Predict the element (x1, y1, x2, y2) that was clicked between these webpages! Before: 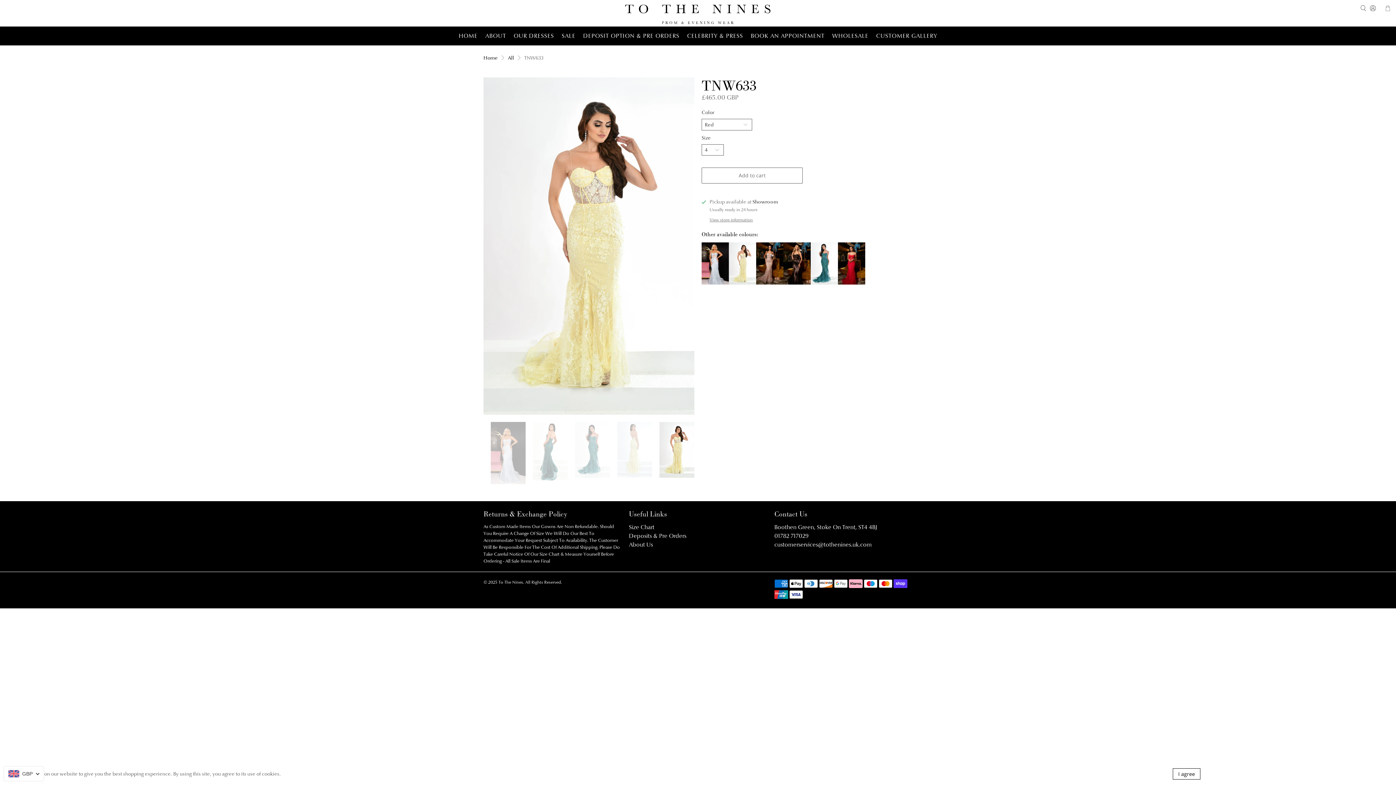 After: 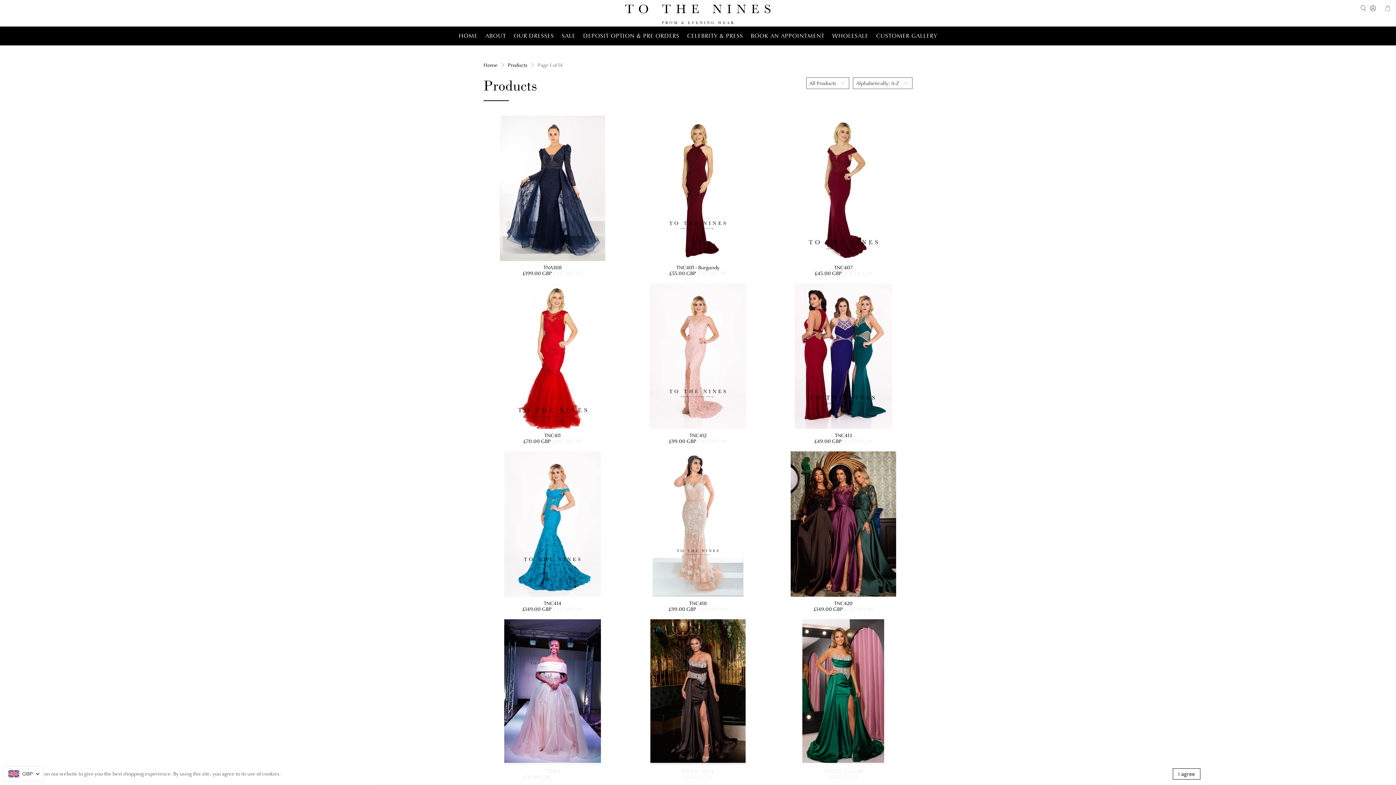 Action: label: All bbox: (508, 55, 514, 60)